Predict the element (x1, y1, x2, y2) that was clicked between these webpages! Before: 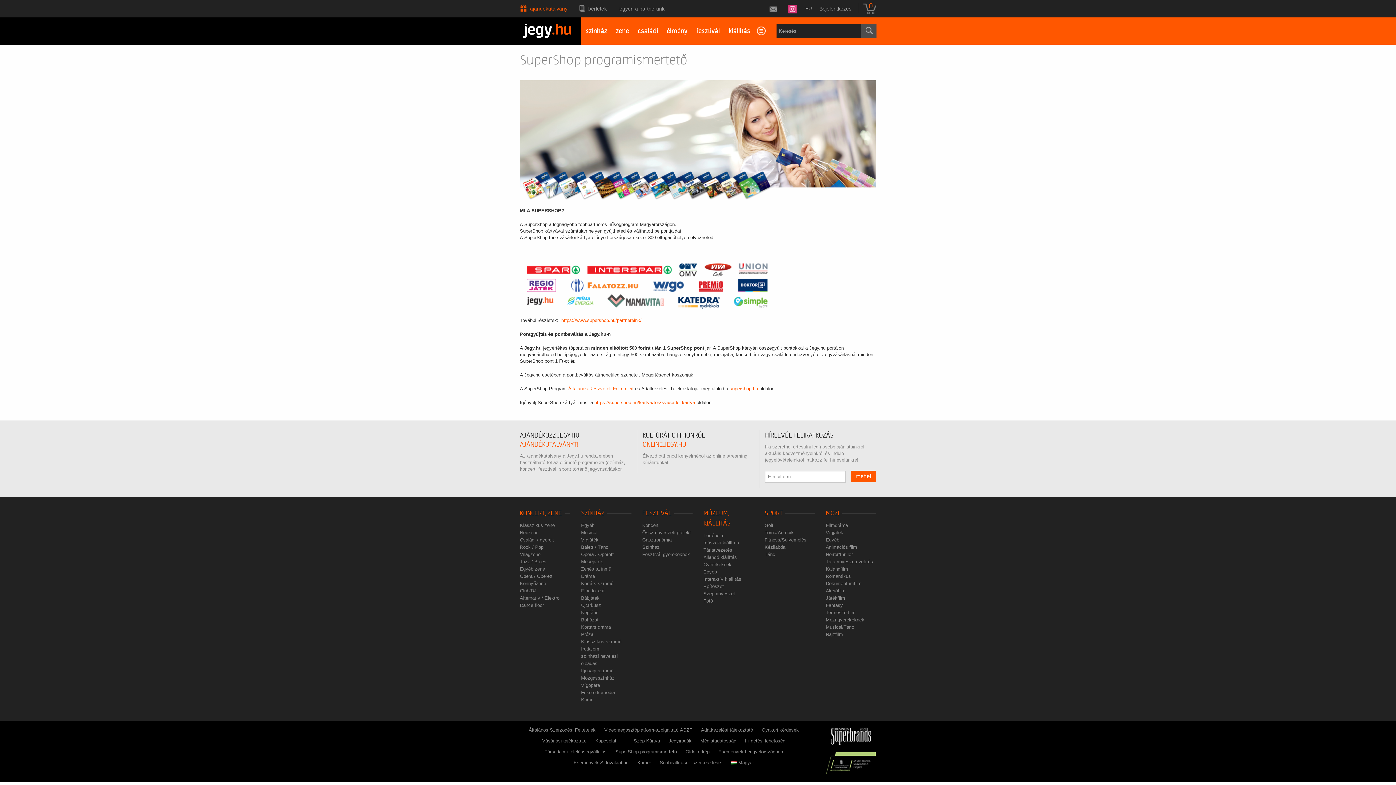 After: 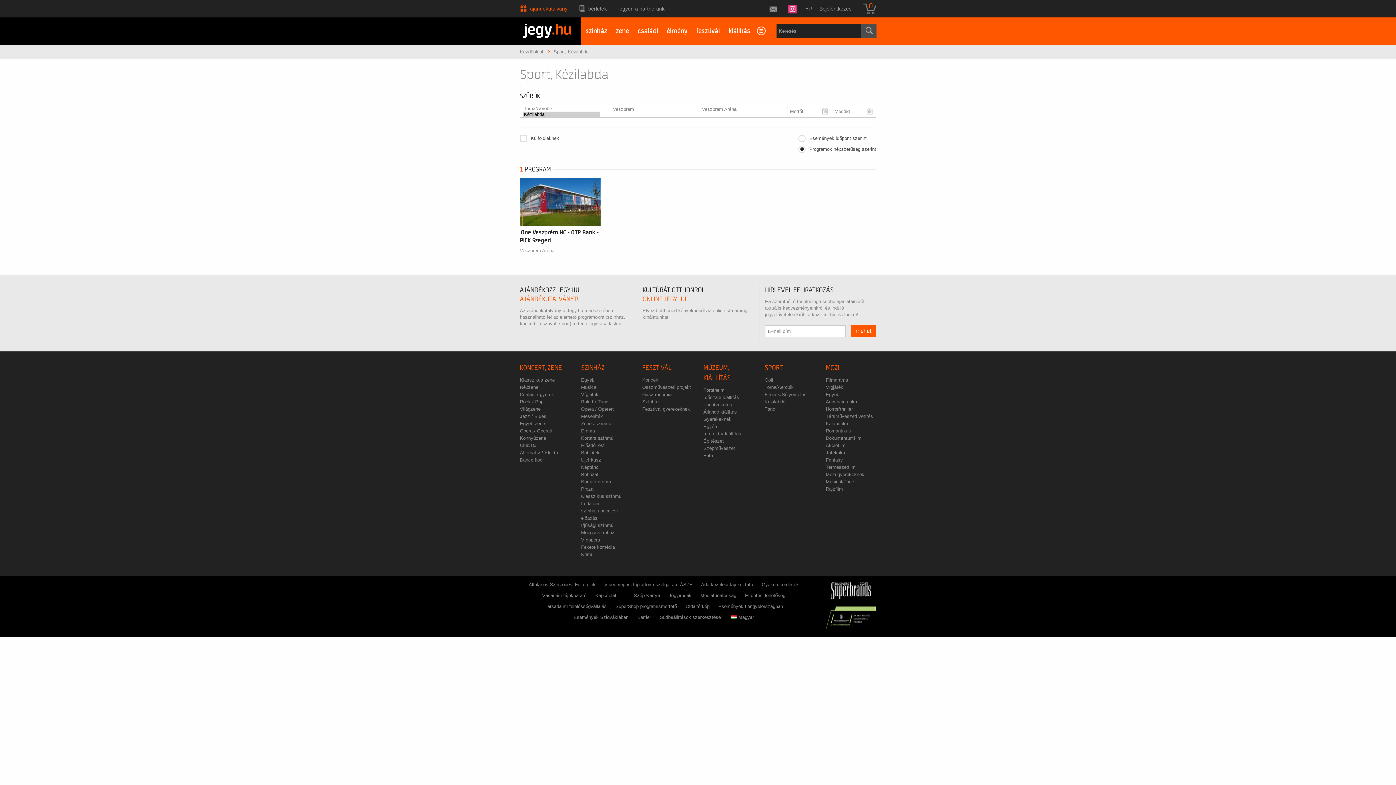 Action: bbox: (764, 544, 786, 550) label: Kézilabda